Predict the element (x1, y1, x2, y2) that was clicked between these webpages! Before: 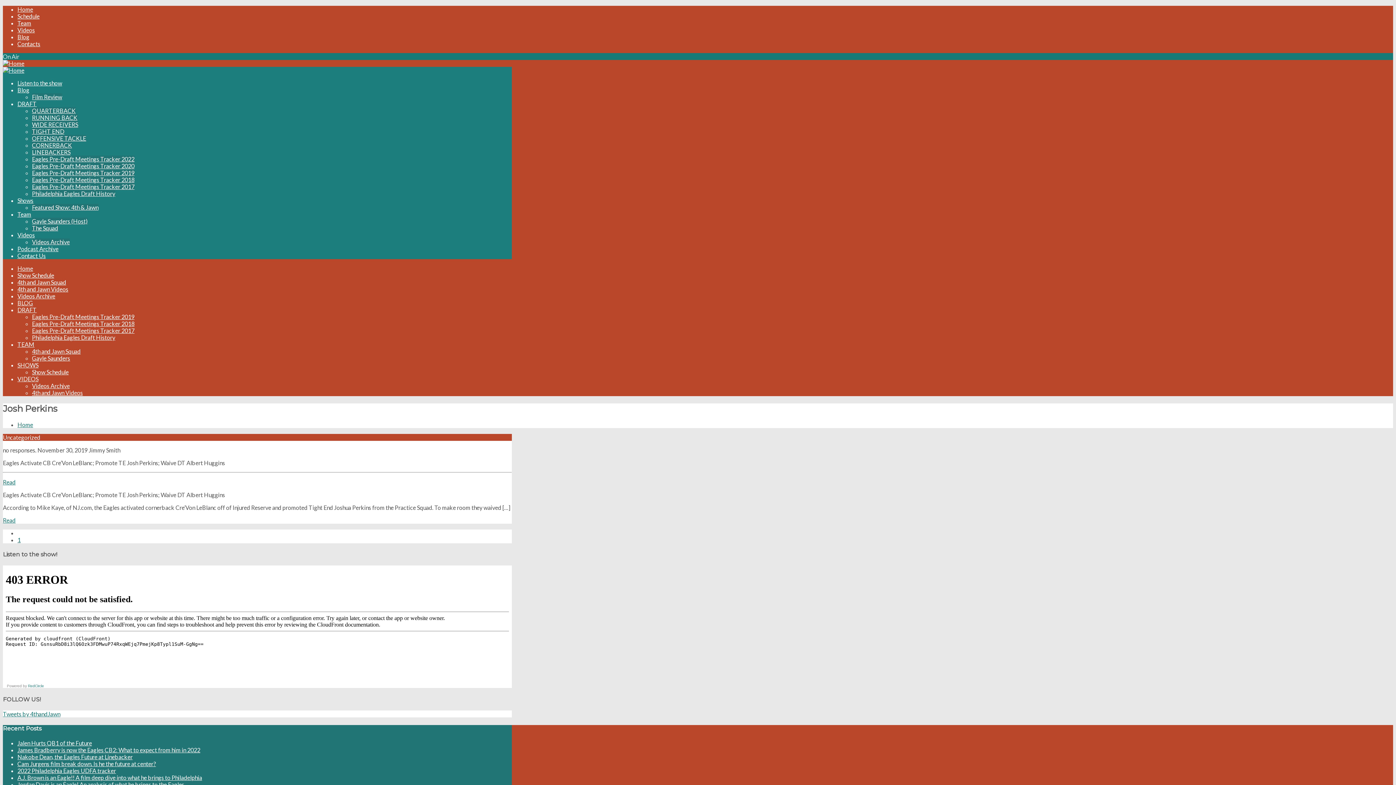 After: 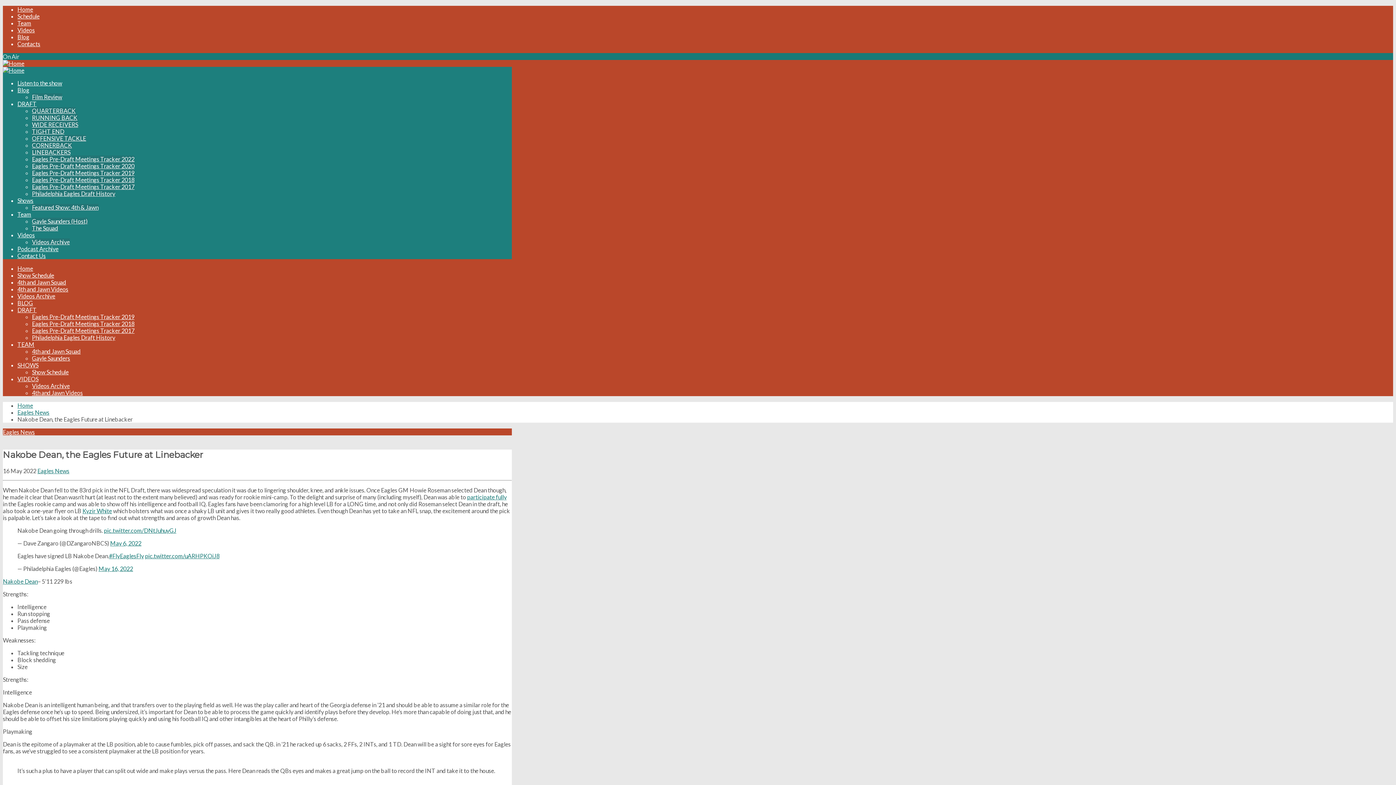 Action: label: Nakobe Dean, the Eagles Future at Linebacker bbox: (17, 753, 132, 760)